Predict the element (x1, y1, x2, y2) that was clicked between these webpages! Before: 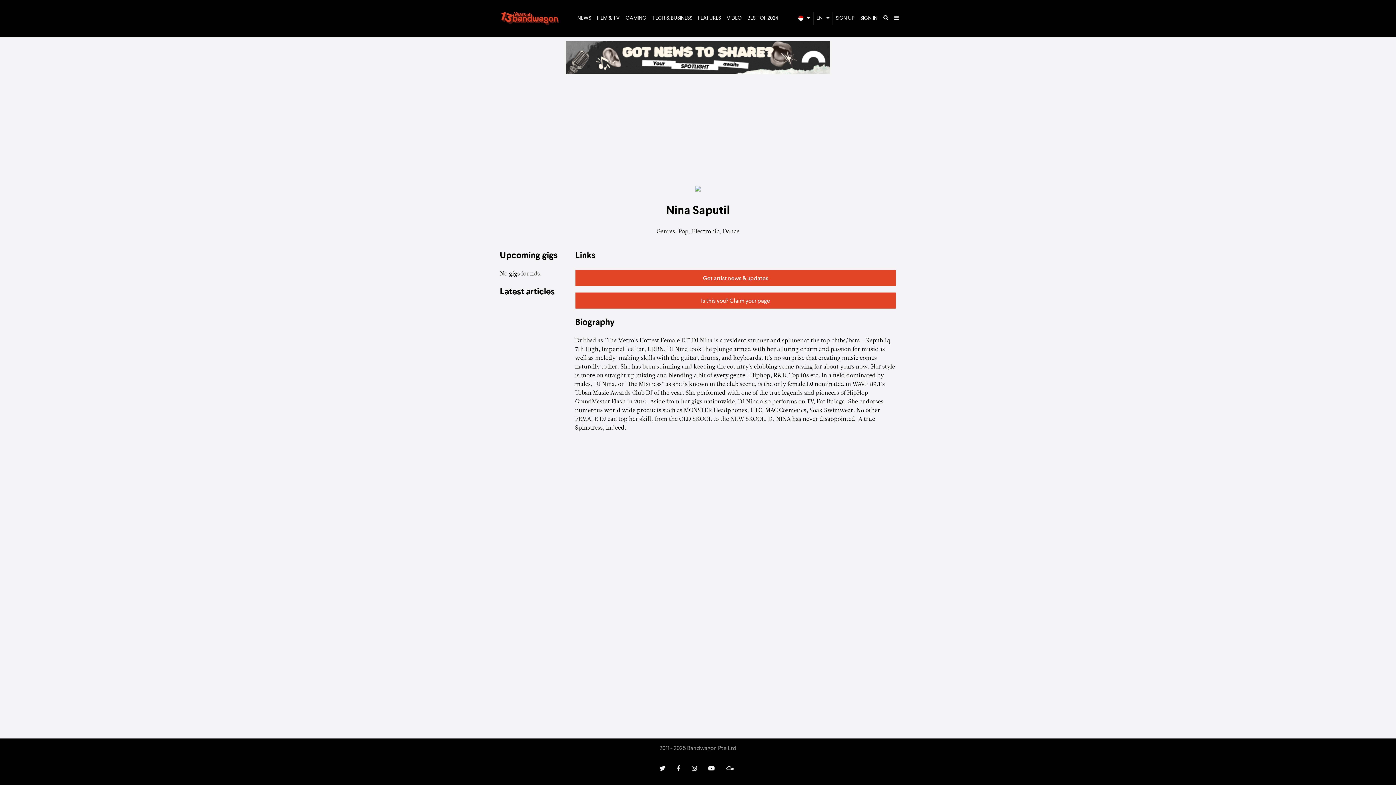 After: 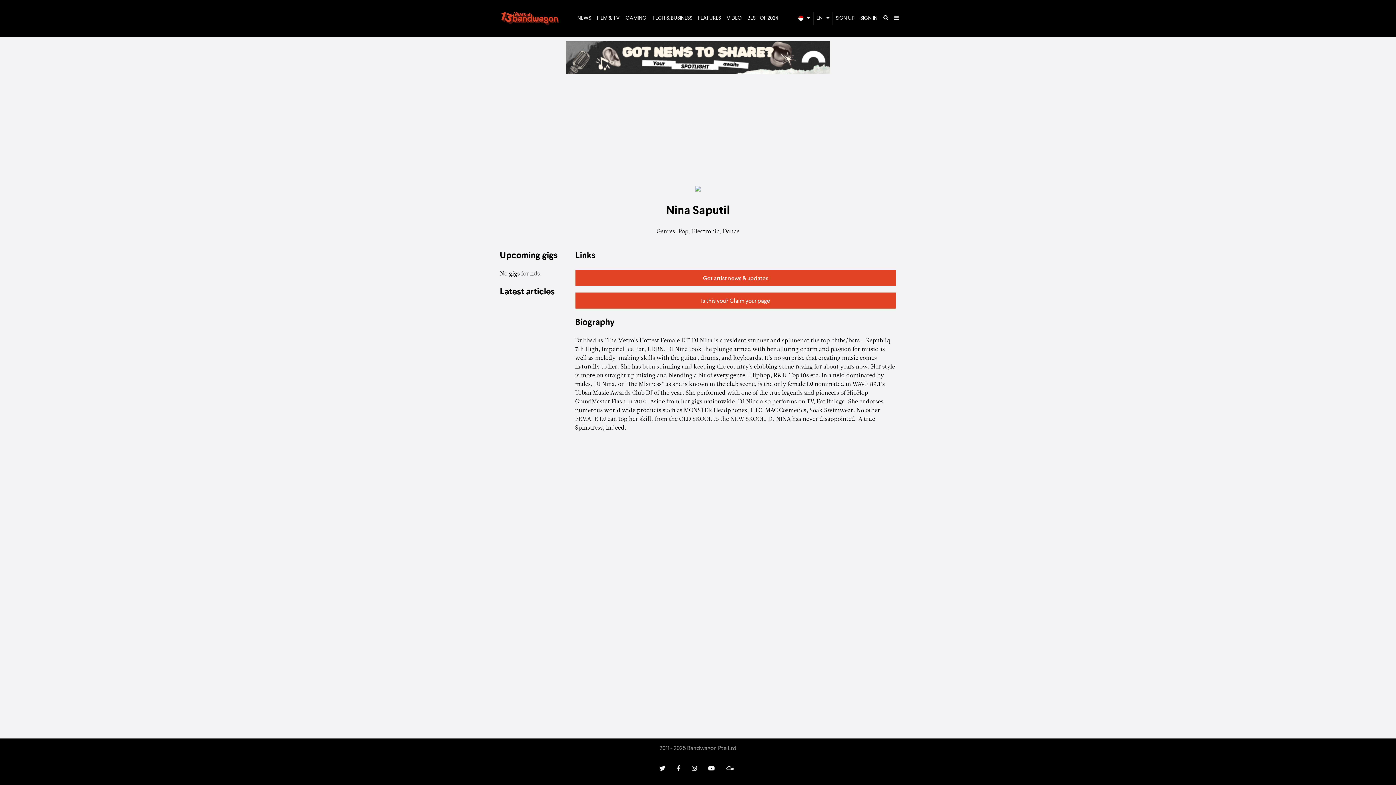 Action: bbox: (677, 765, 680, 773)